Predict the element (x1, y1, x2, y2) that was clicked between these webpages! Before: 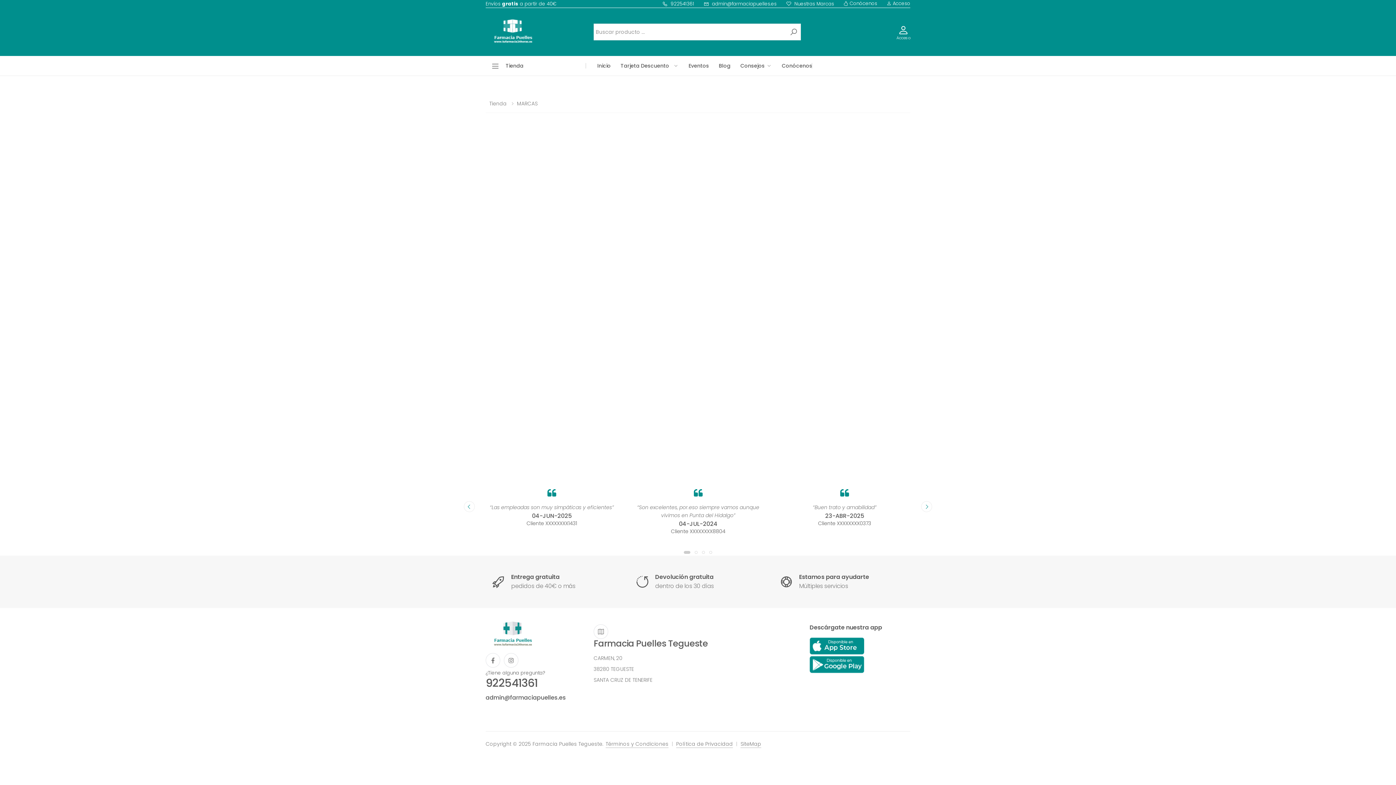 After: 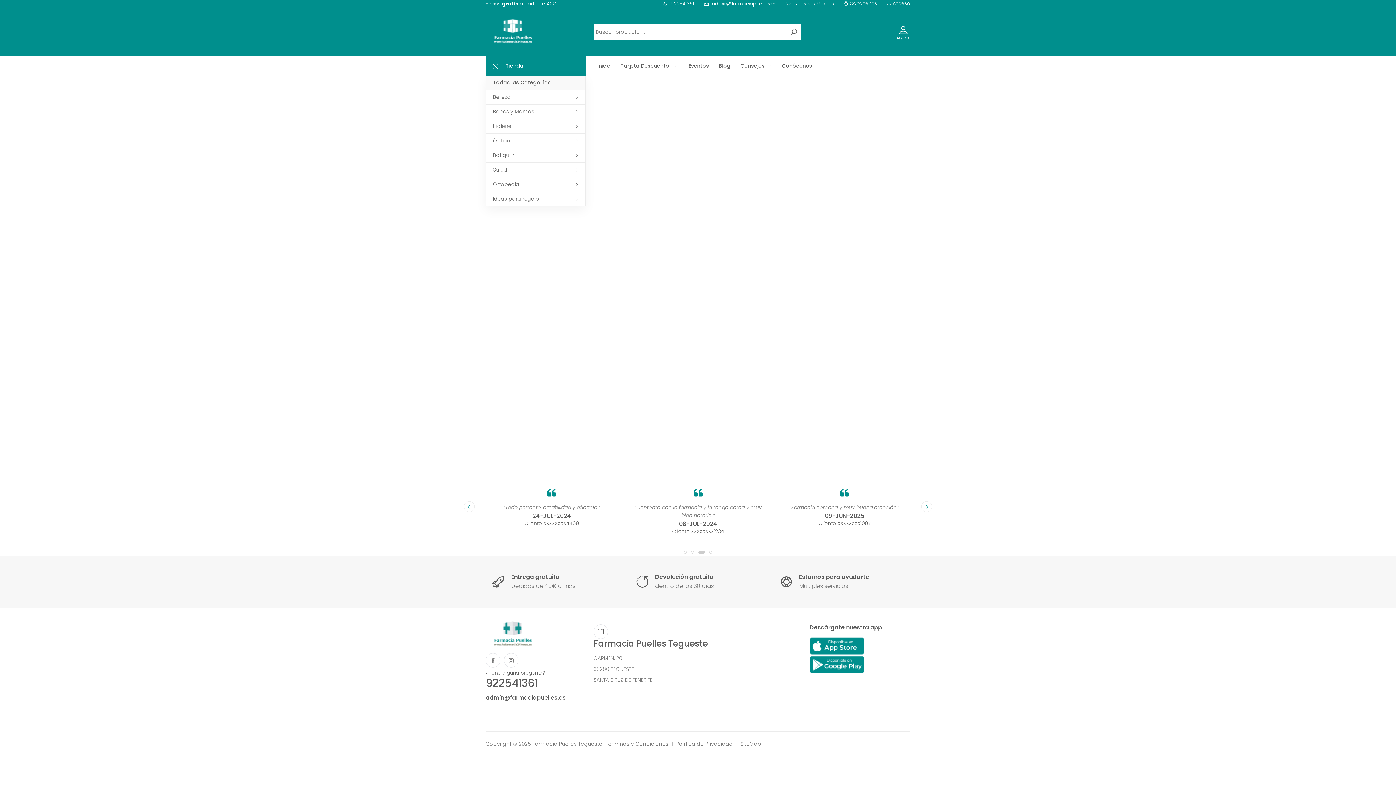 Action: bbox: (485, 56, 585, 75) label: Tienda